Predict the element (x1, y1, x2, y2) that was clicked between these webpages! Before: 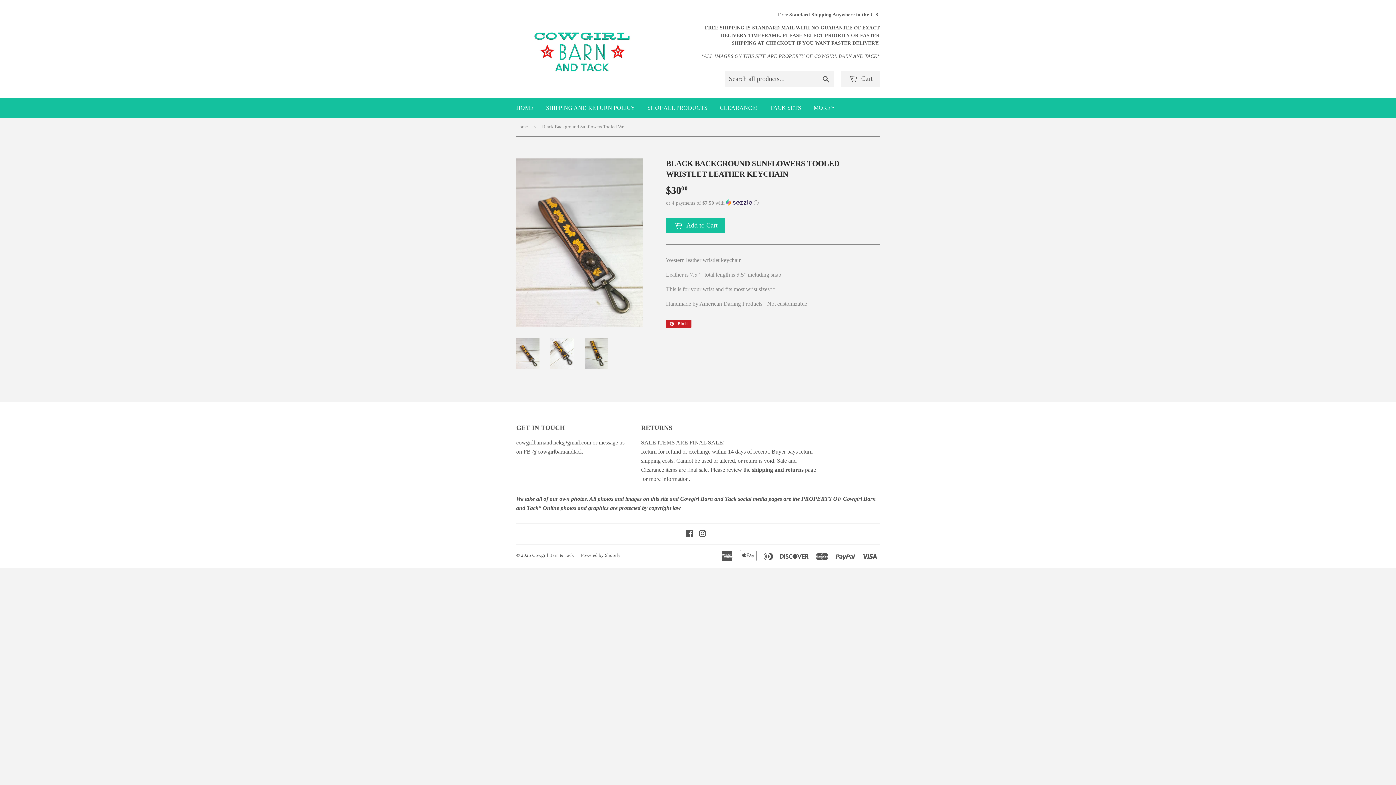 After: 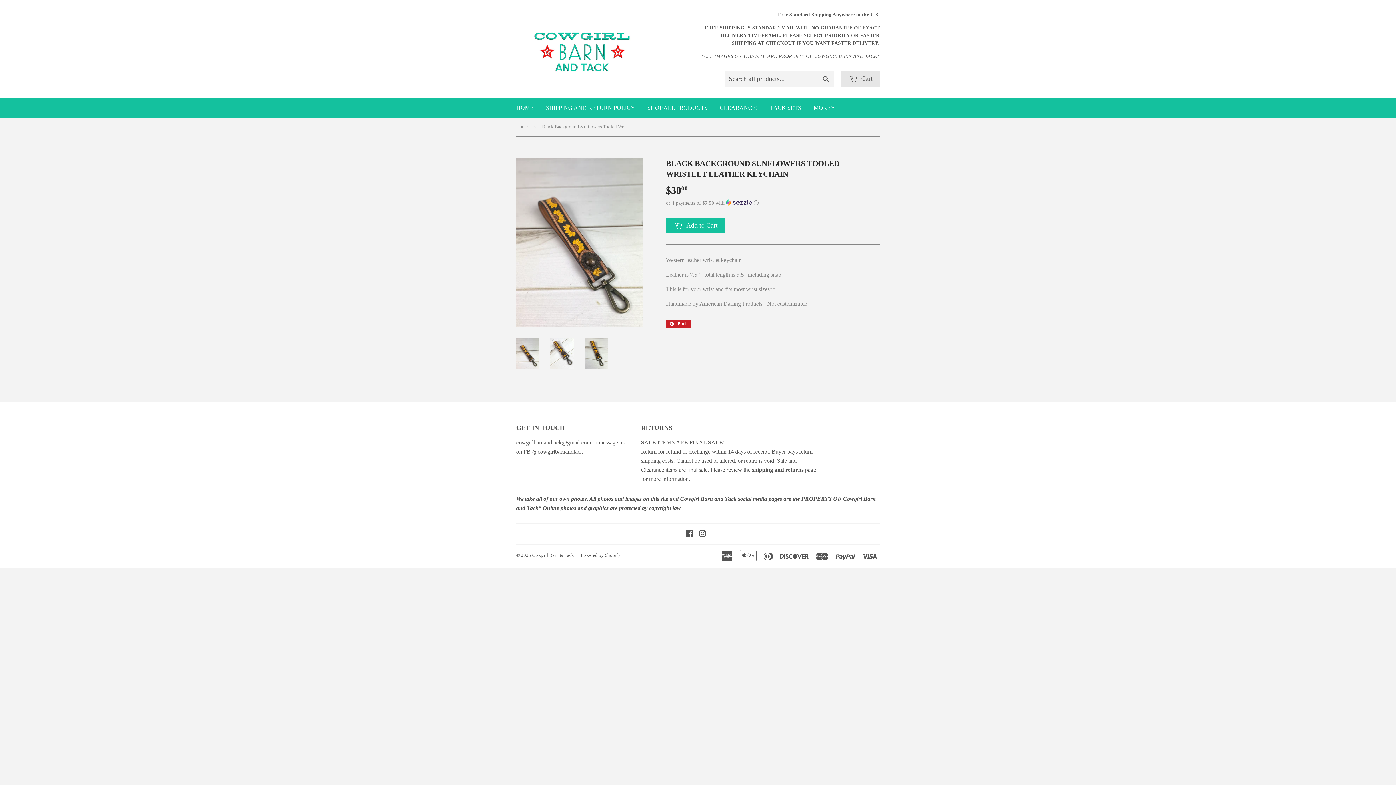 Action: label:  Cart bbox: (841, 70, 880, 86)